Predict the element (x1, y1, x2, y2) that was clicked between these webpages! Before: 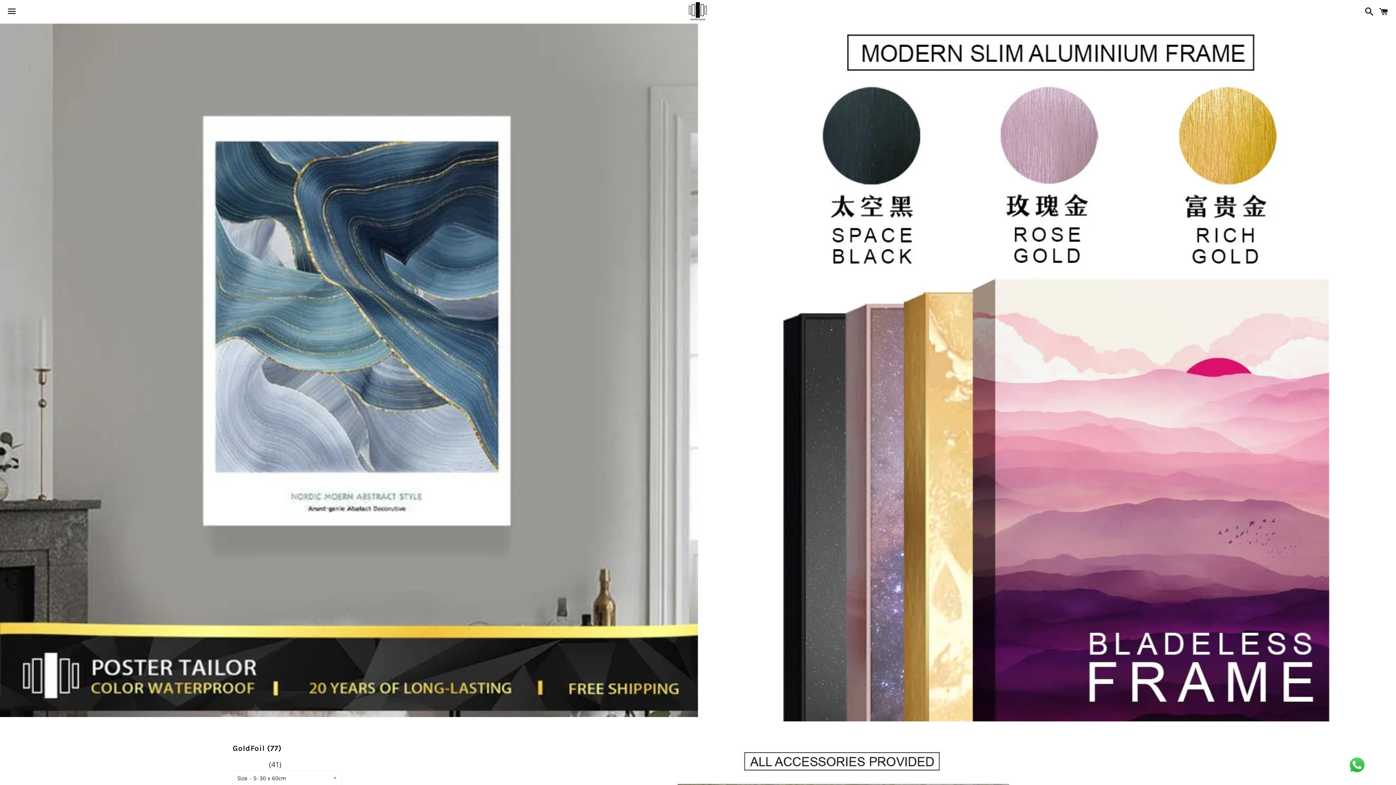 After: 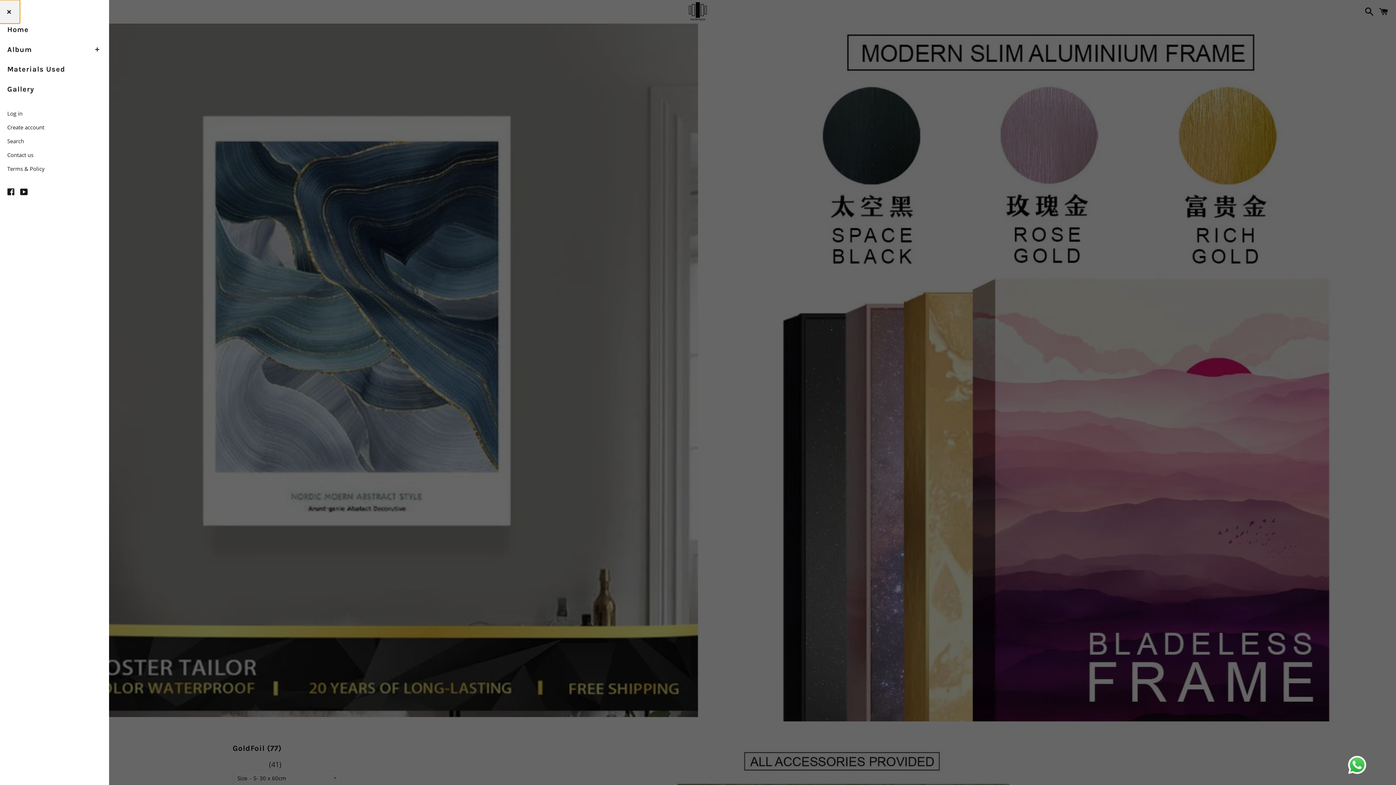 Action: label: Menu bbox: (3, 0, 20, 22)